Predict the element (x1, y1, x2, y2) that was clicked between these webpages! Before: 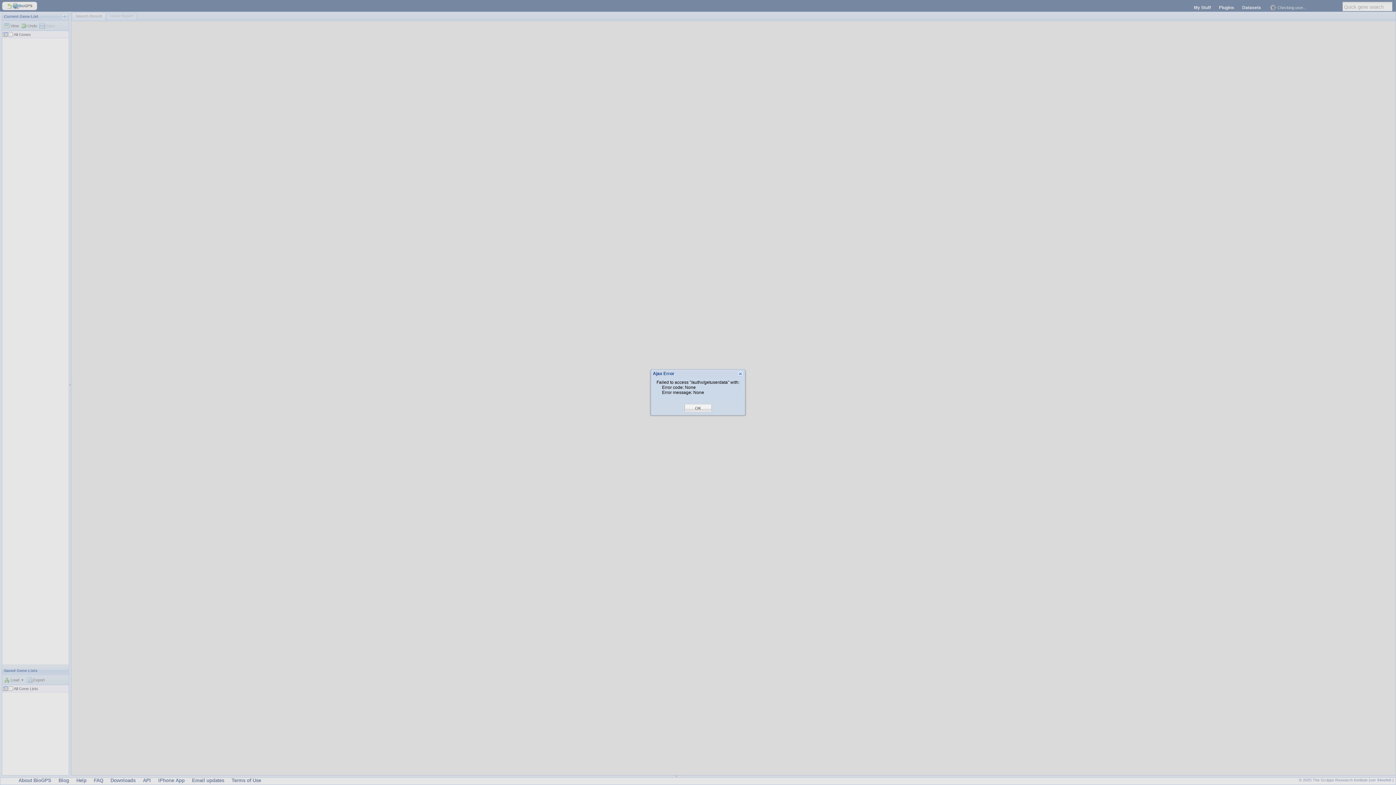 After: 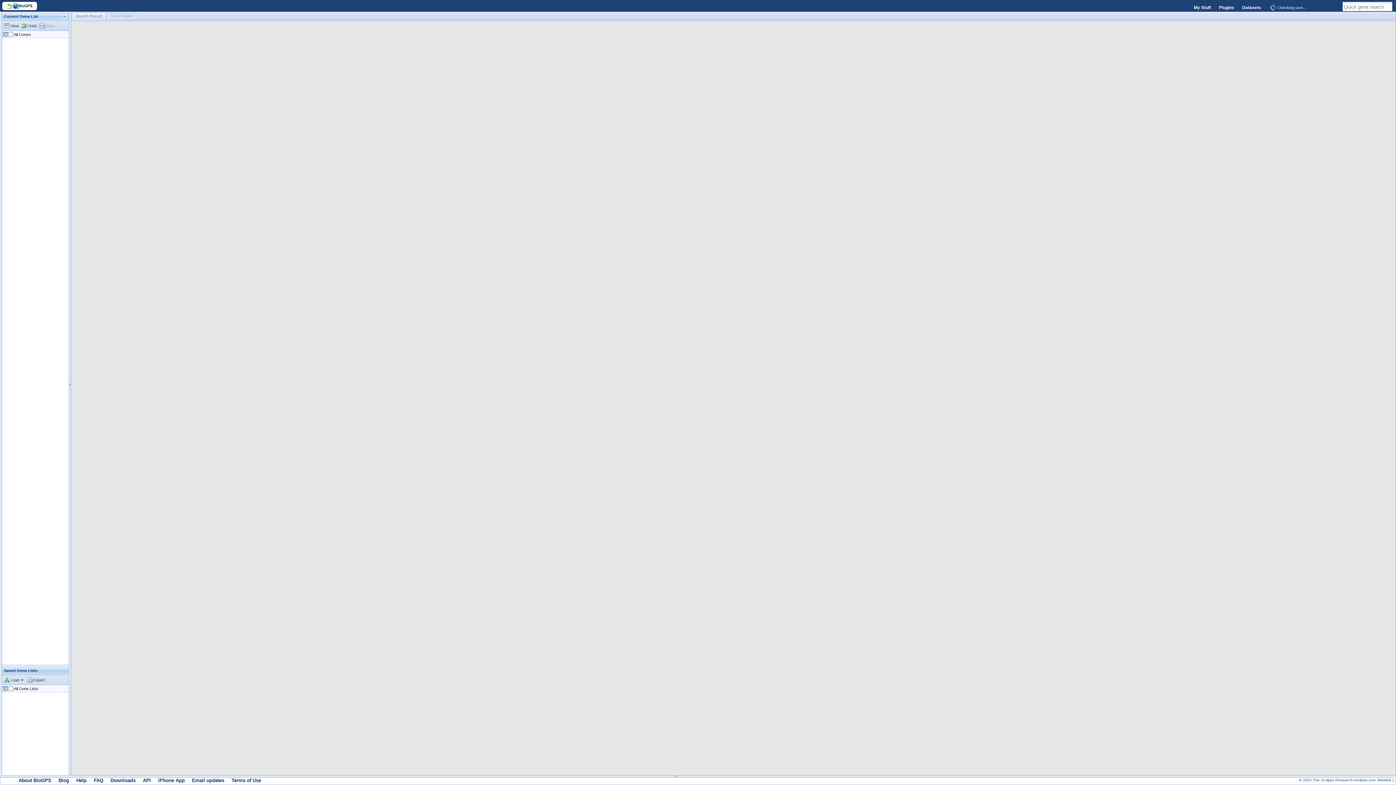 Action: label: OK bbox: (695, 405, 701, 411)